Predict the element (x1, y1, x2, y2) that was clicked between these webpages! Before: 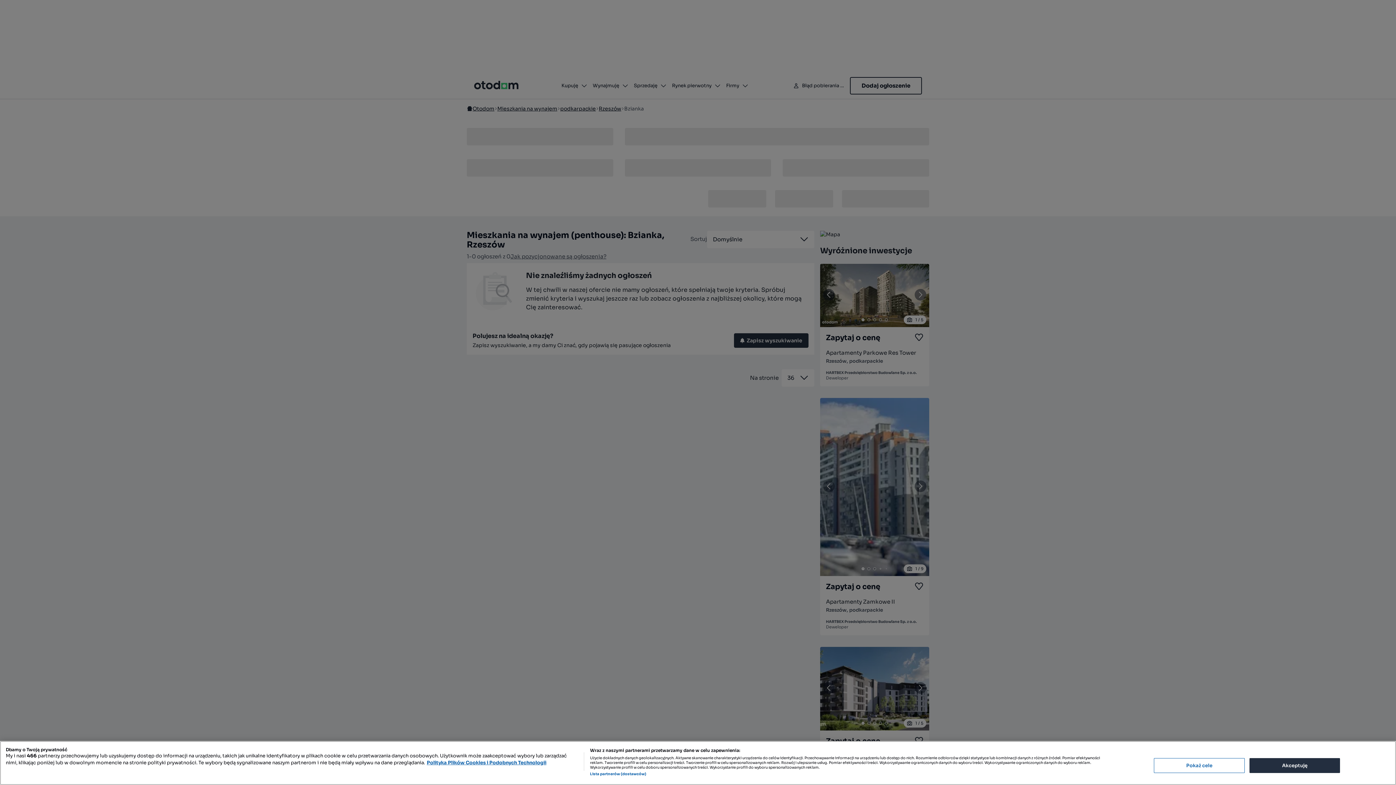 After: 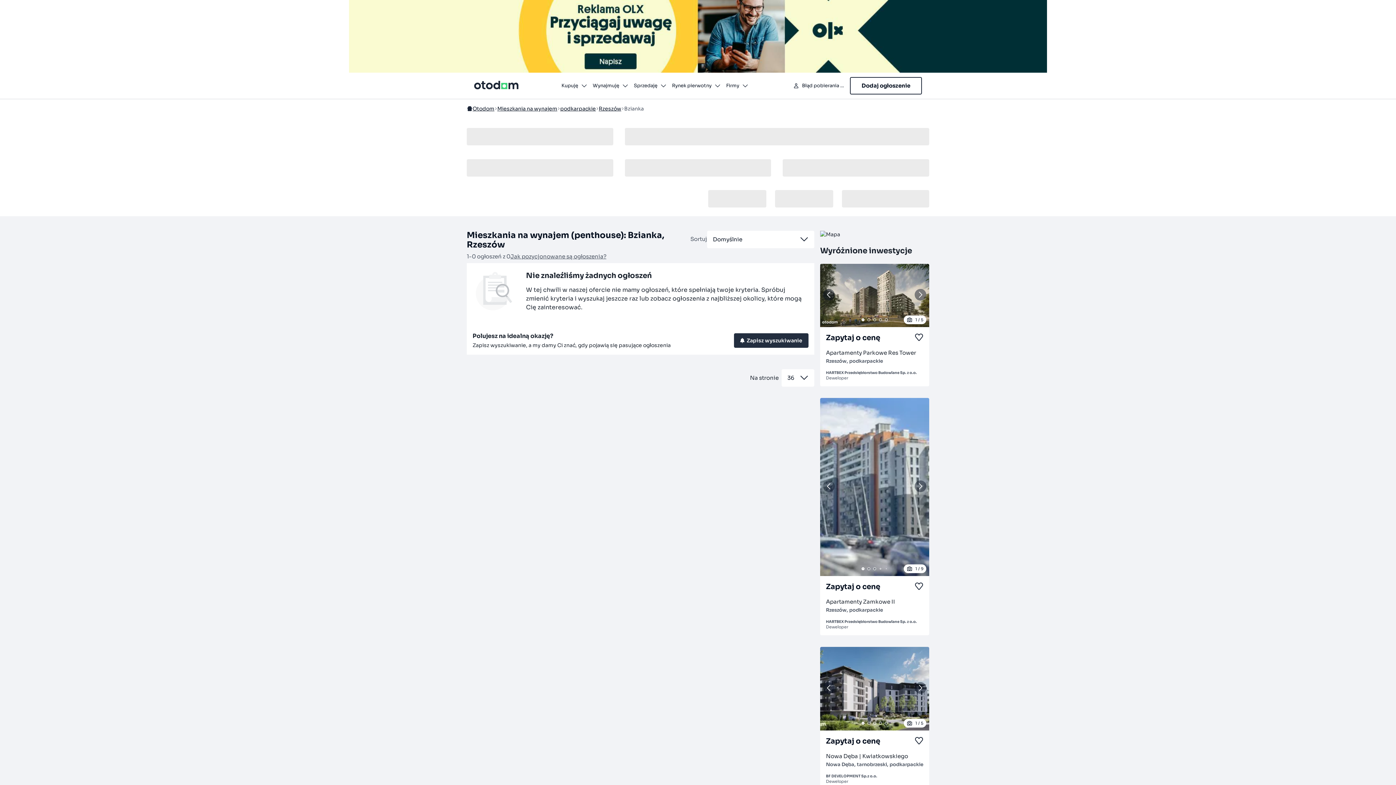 Action: bbox: (1249, 758, 1340, 773) label: Akceptuję